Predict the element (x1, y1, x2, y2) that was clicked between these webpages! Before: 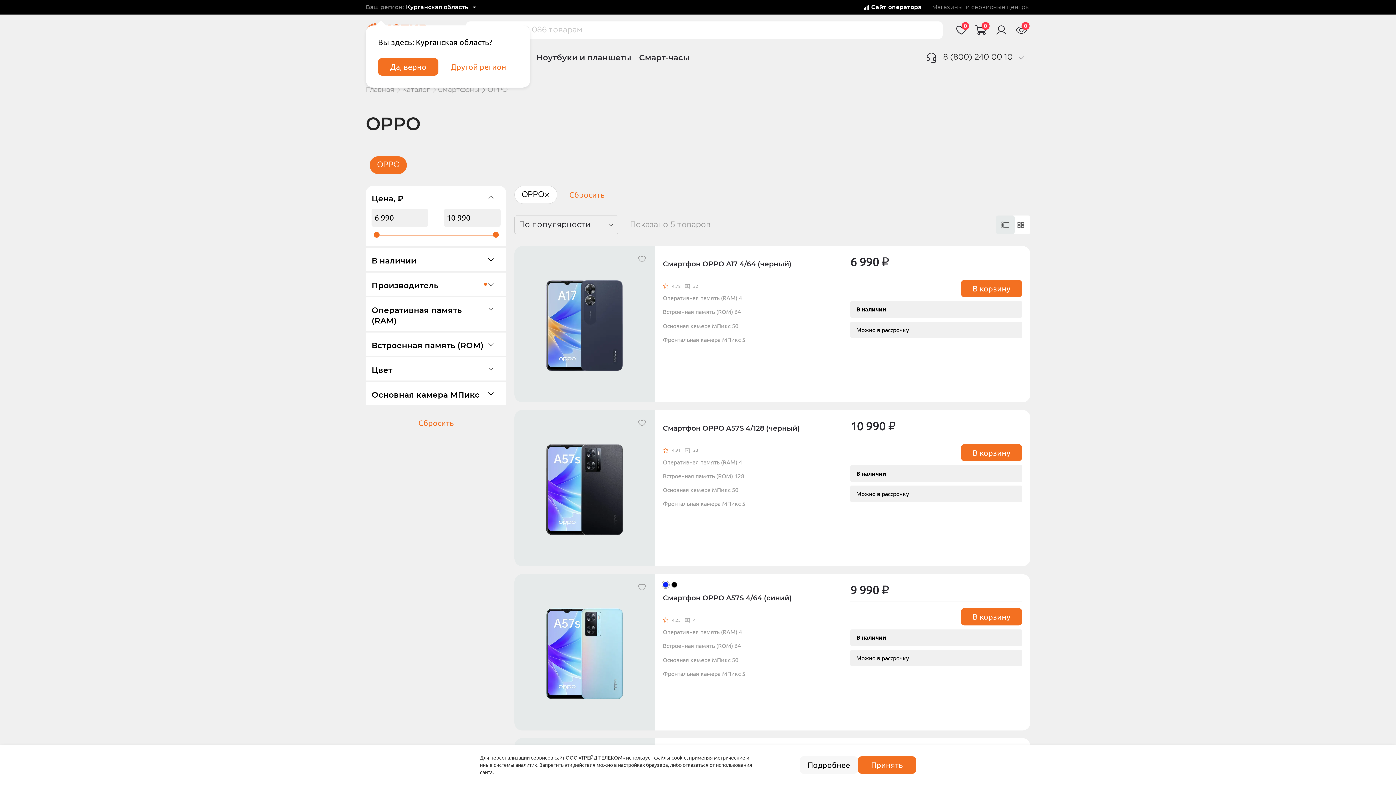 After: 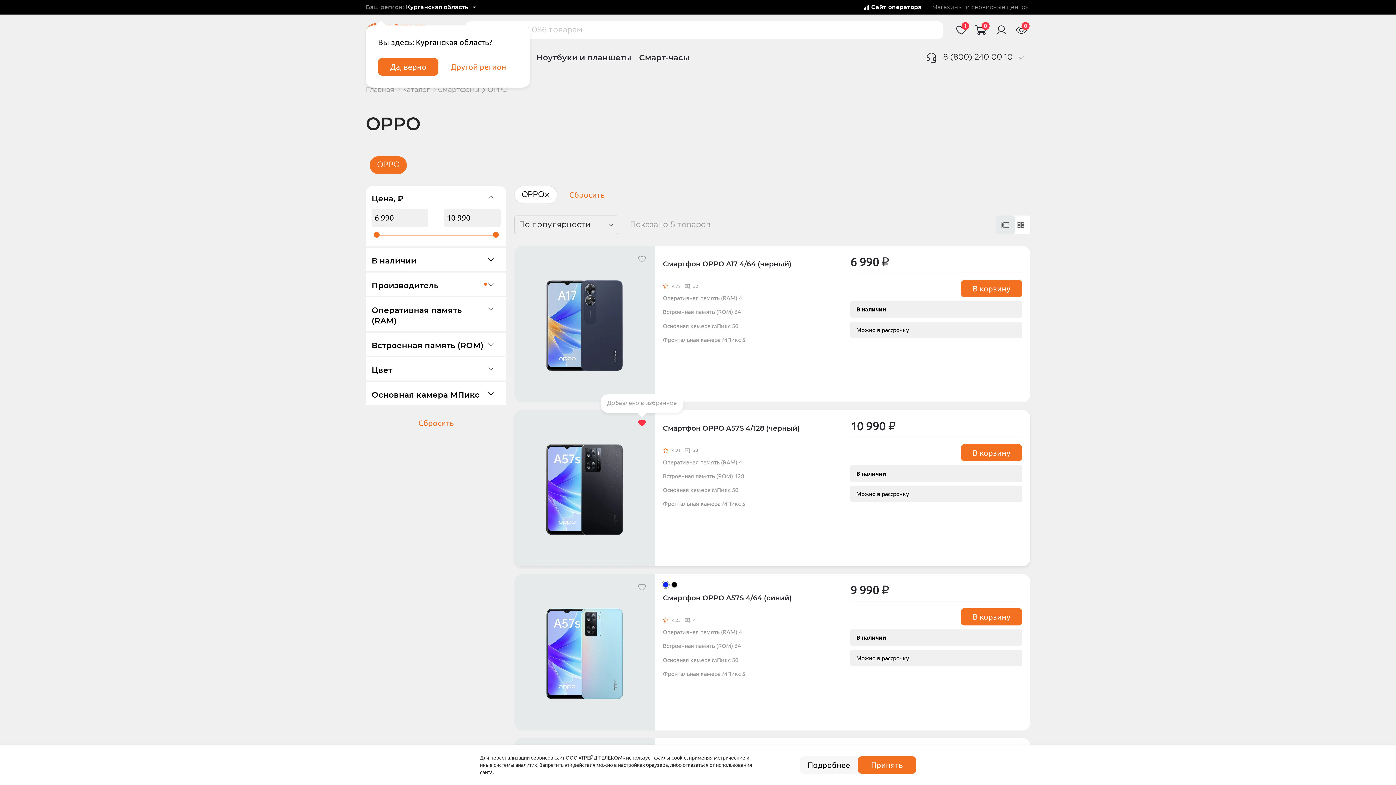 Action: bbox: (637, 419, 646, 427) label: favorite